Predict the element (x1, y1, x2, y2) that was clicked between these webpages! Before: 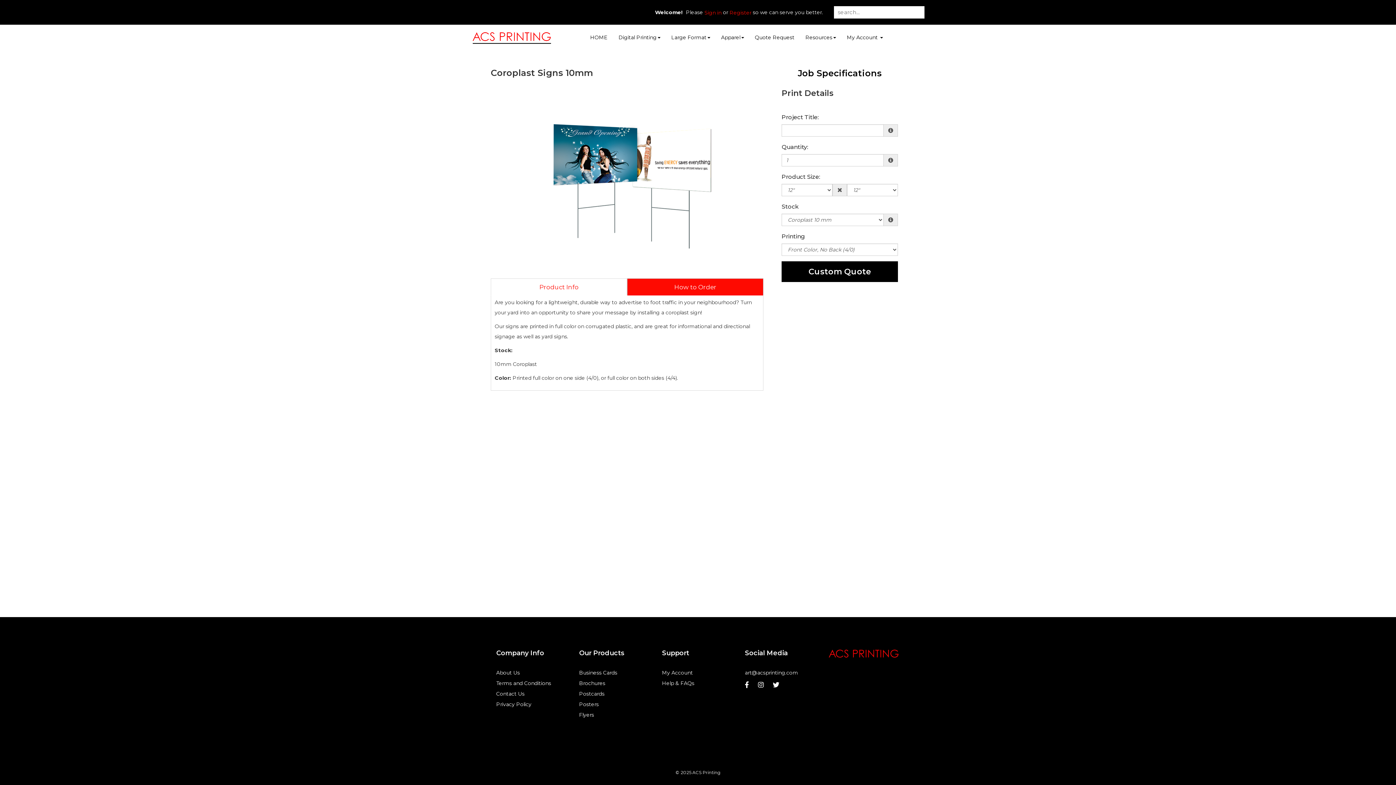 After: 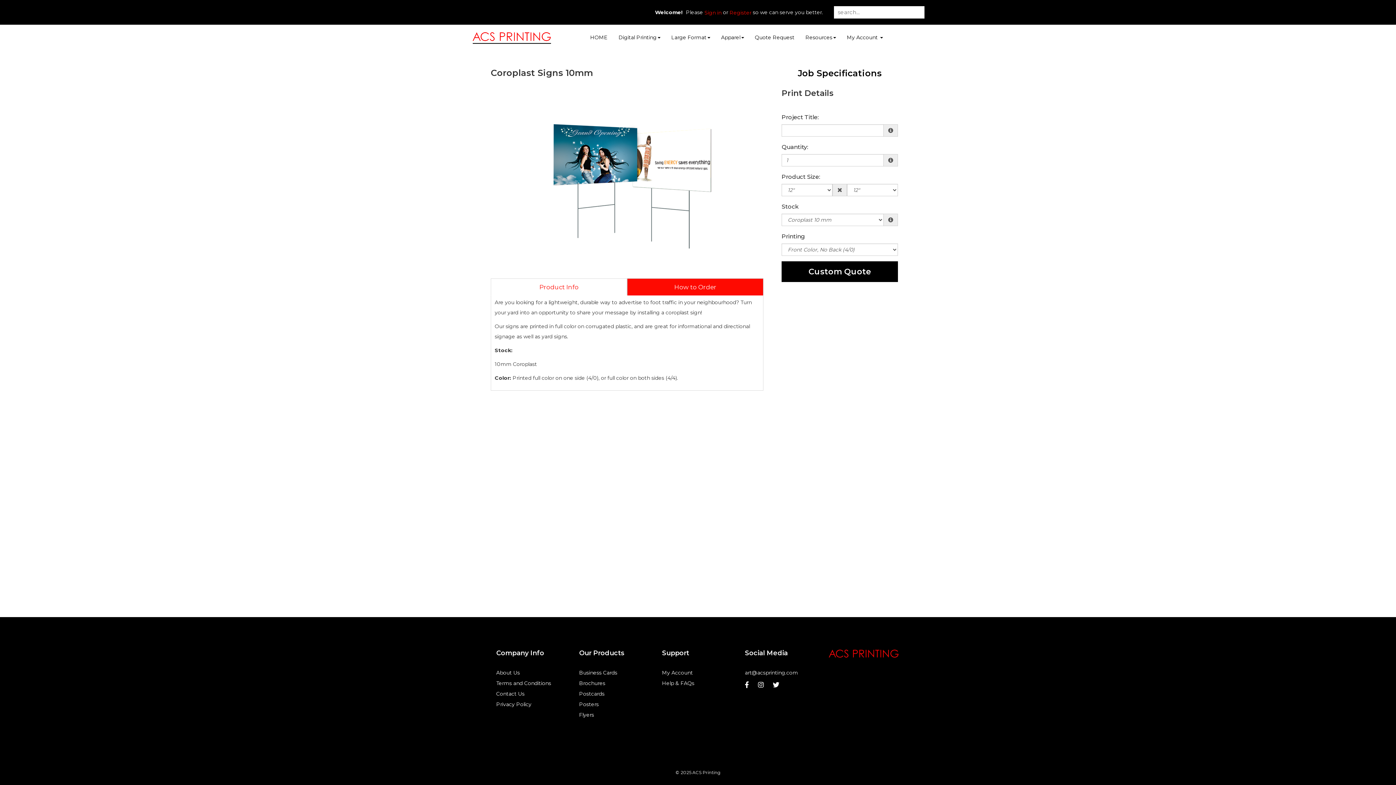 Action: bbox: (490, 278, 627, 295) label: Product Info